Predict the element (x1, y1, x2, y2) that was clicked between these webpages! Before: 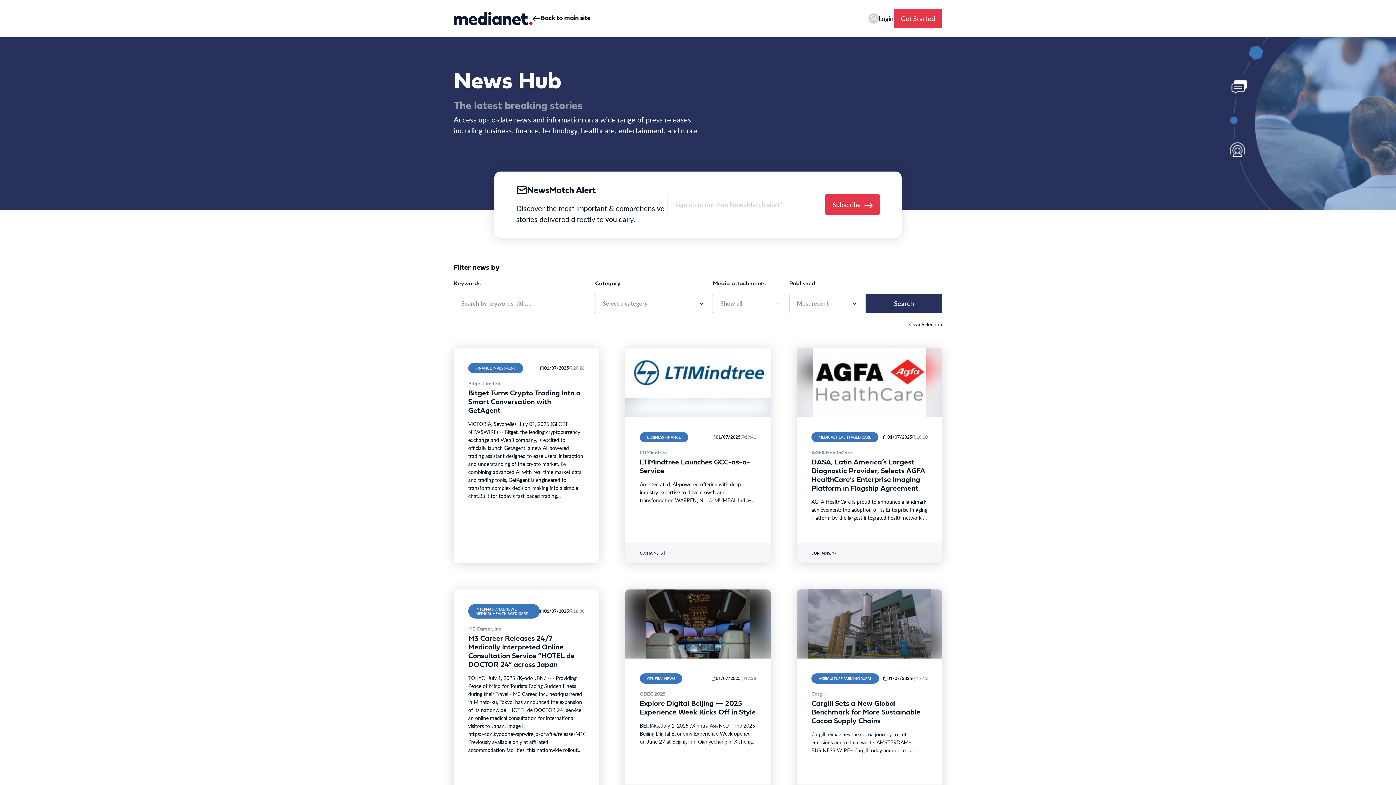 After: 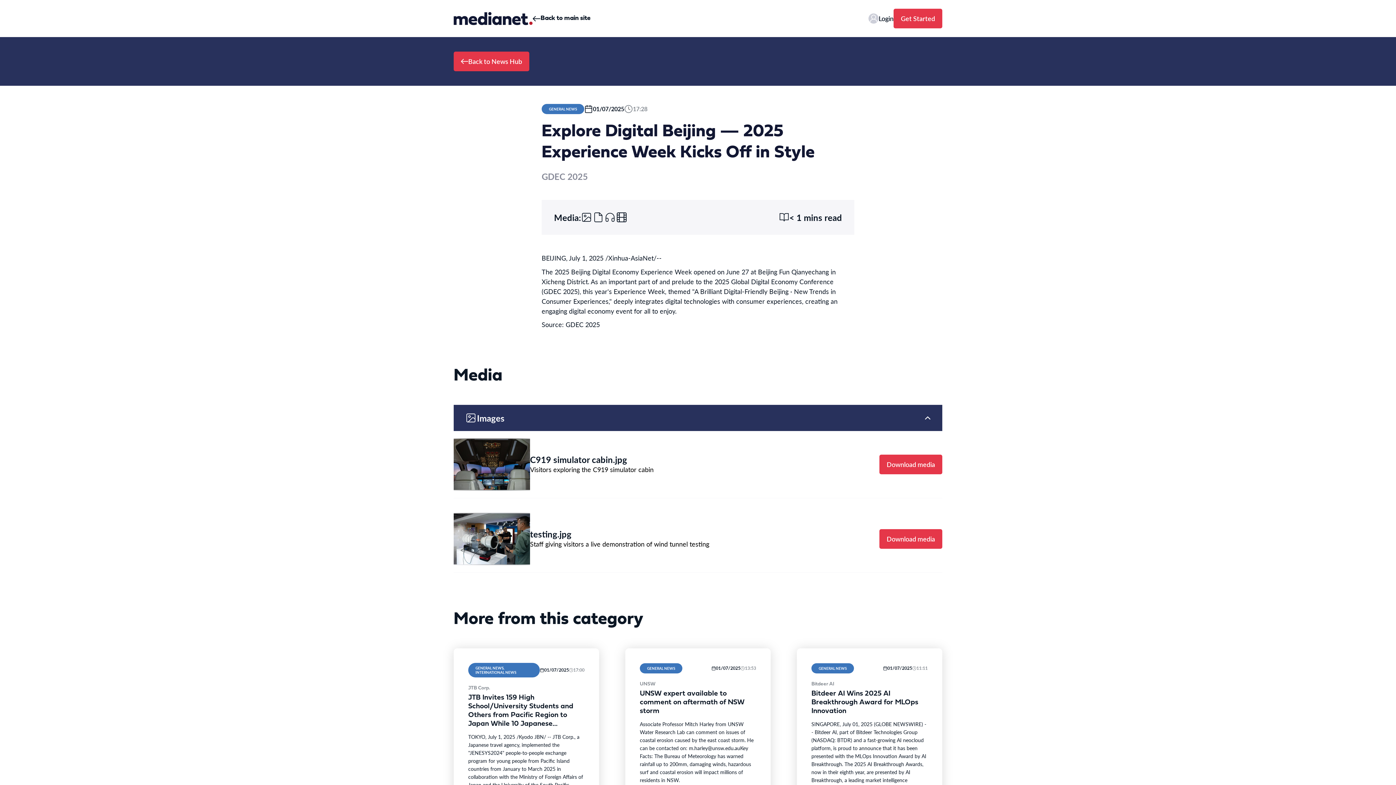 Action: bbox: (625, 589, 770, 805) label: GENERAL NEWS
01/07/2025
17:28
GDEC 2025
Explore Digital Beijing — 2025 Experience Week Kicks Off in Style

BEIJING, July 1, 2025 /Xinhua-AsiaNet/– The 2025 Beijing Digital Economy Experience Week opened on June 27 at Beijing Fun Qianyechang in Xicheng District. As…

CONTAINS: